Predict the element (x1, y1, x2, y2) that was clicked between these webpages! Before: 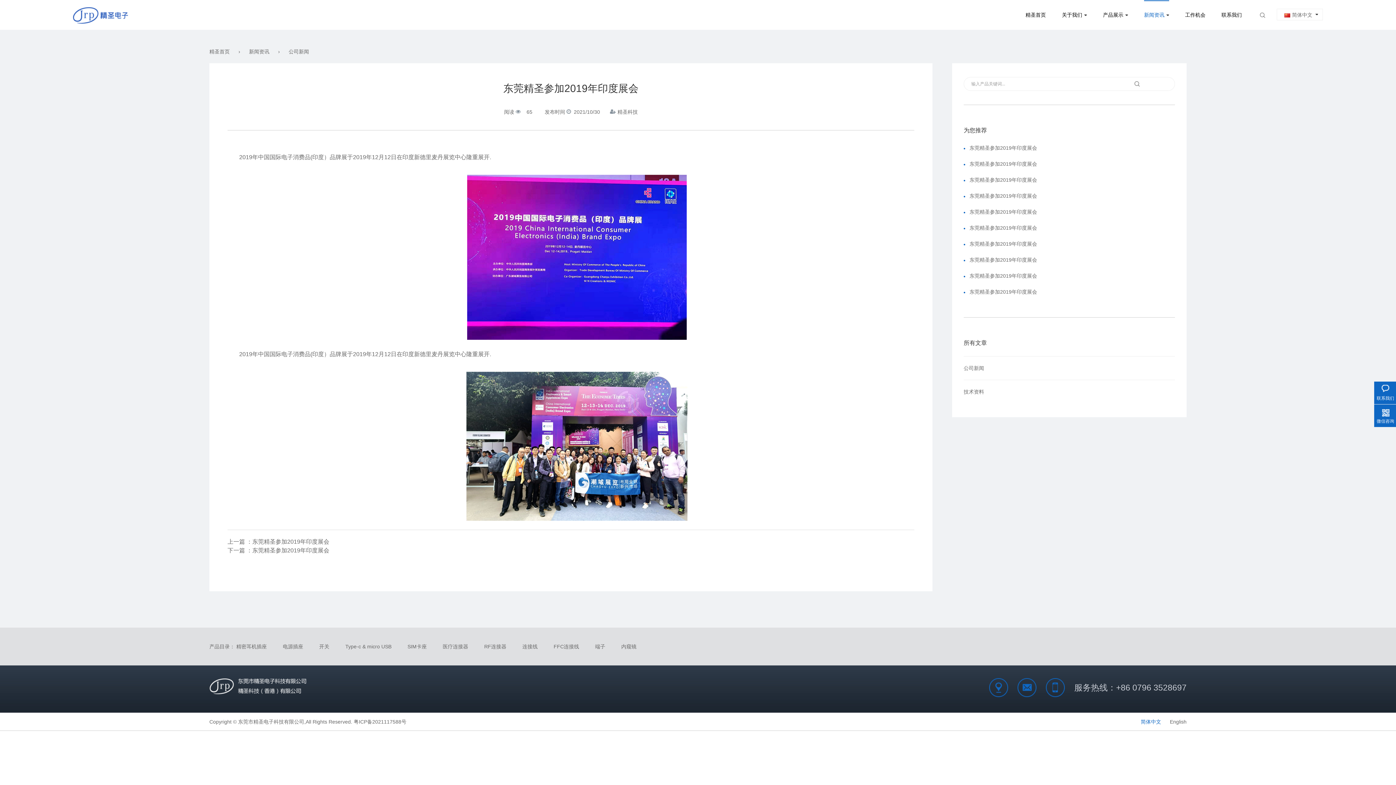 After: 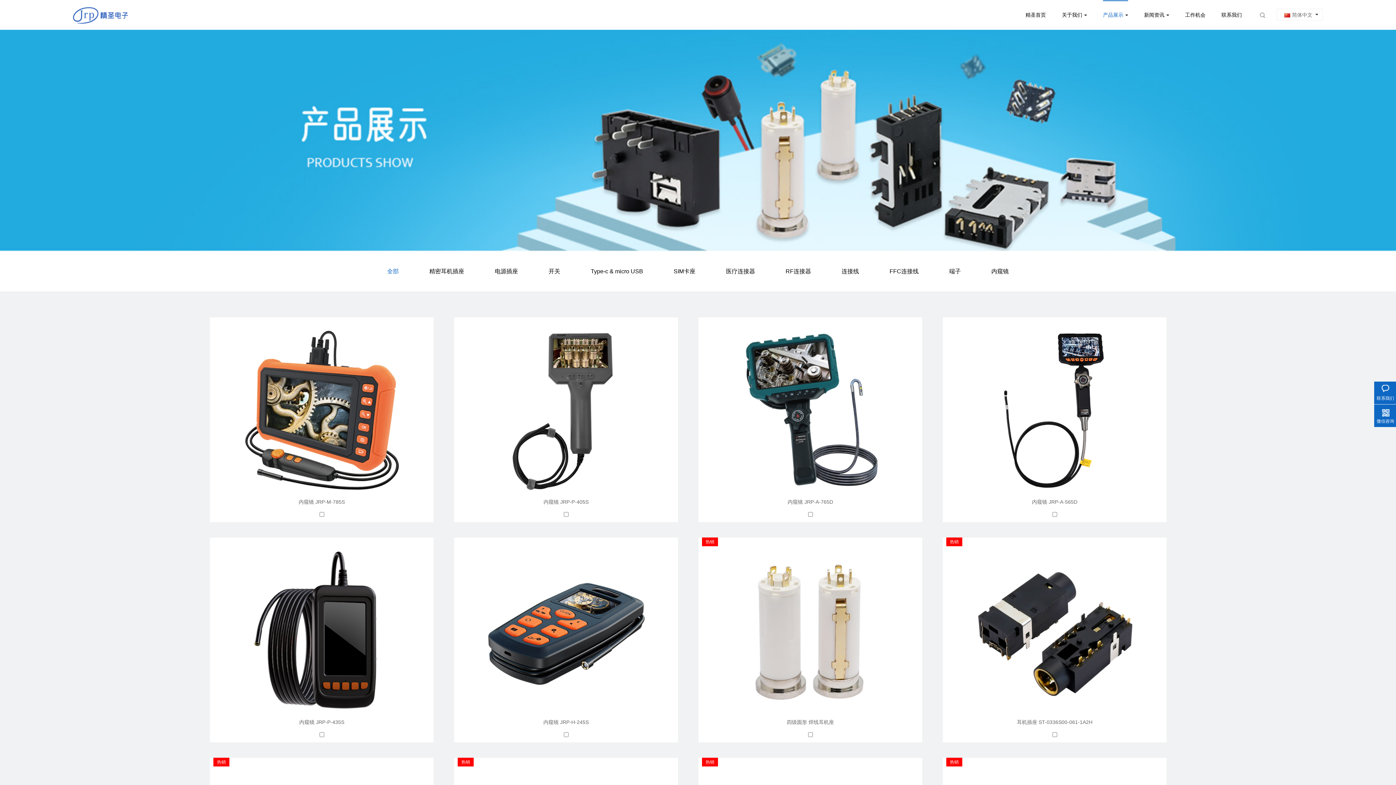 Action: bbox: (1103, 0, 1128, 29) label: 产品展示